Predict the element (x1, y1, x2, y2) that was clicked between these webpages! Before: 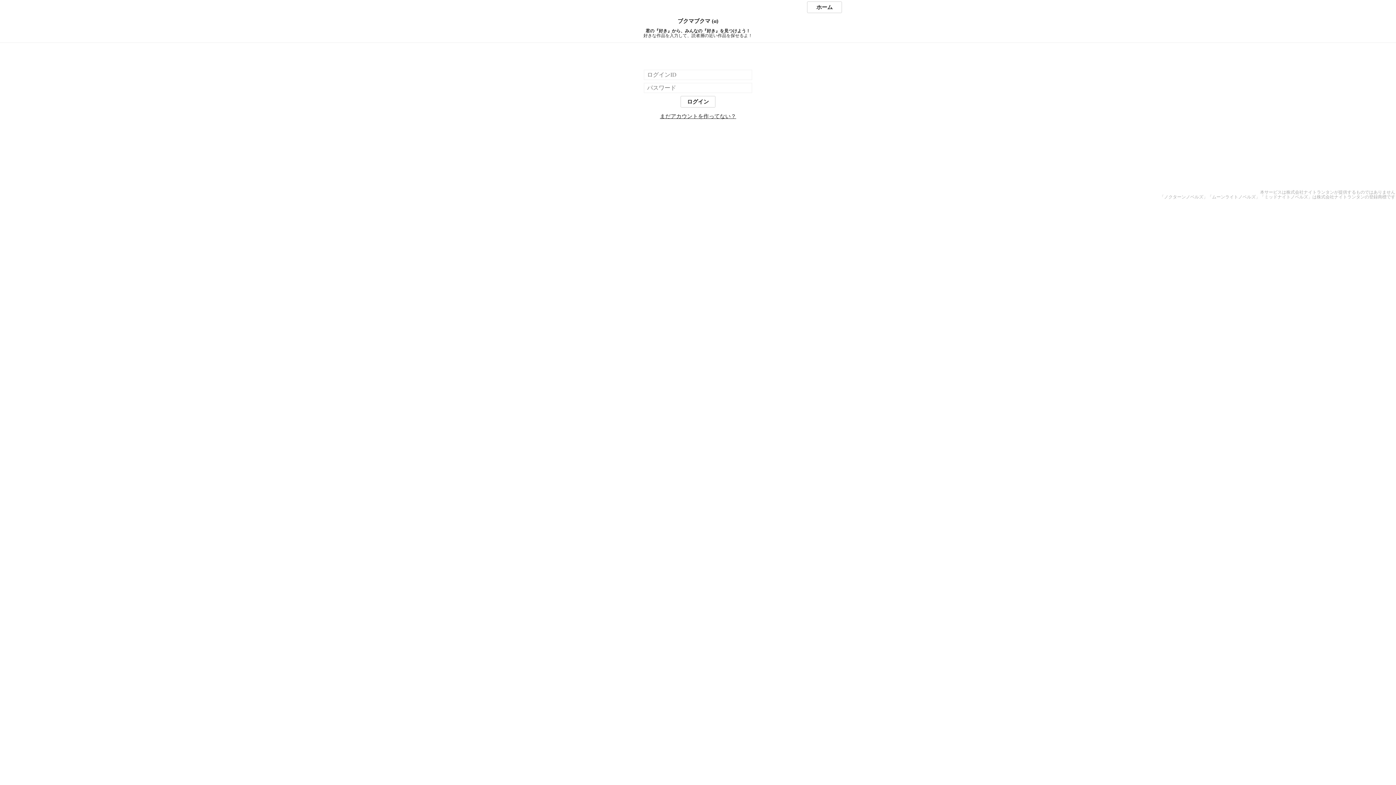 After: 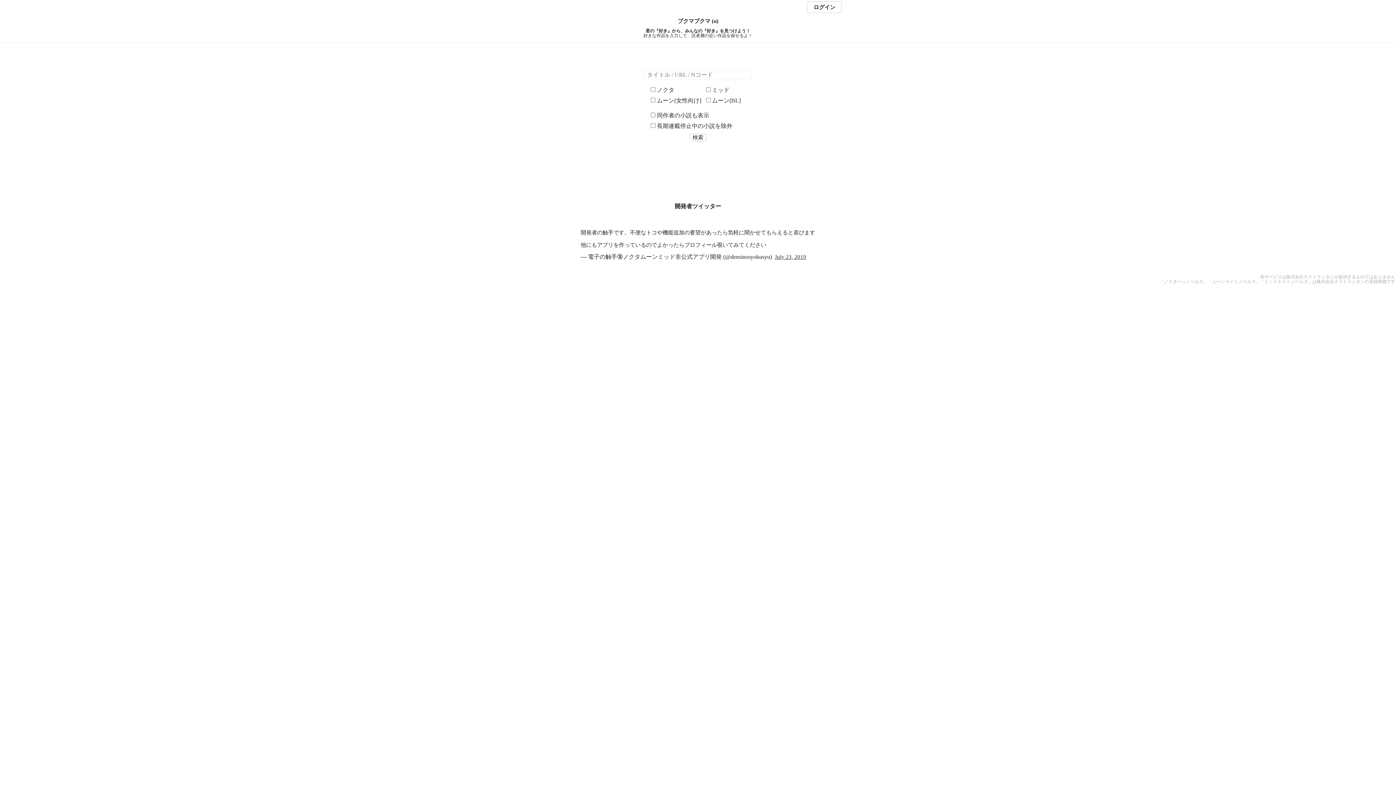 Action: label: ホーム bbox: (807, 1, 842, 13)